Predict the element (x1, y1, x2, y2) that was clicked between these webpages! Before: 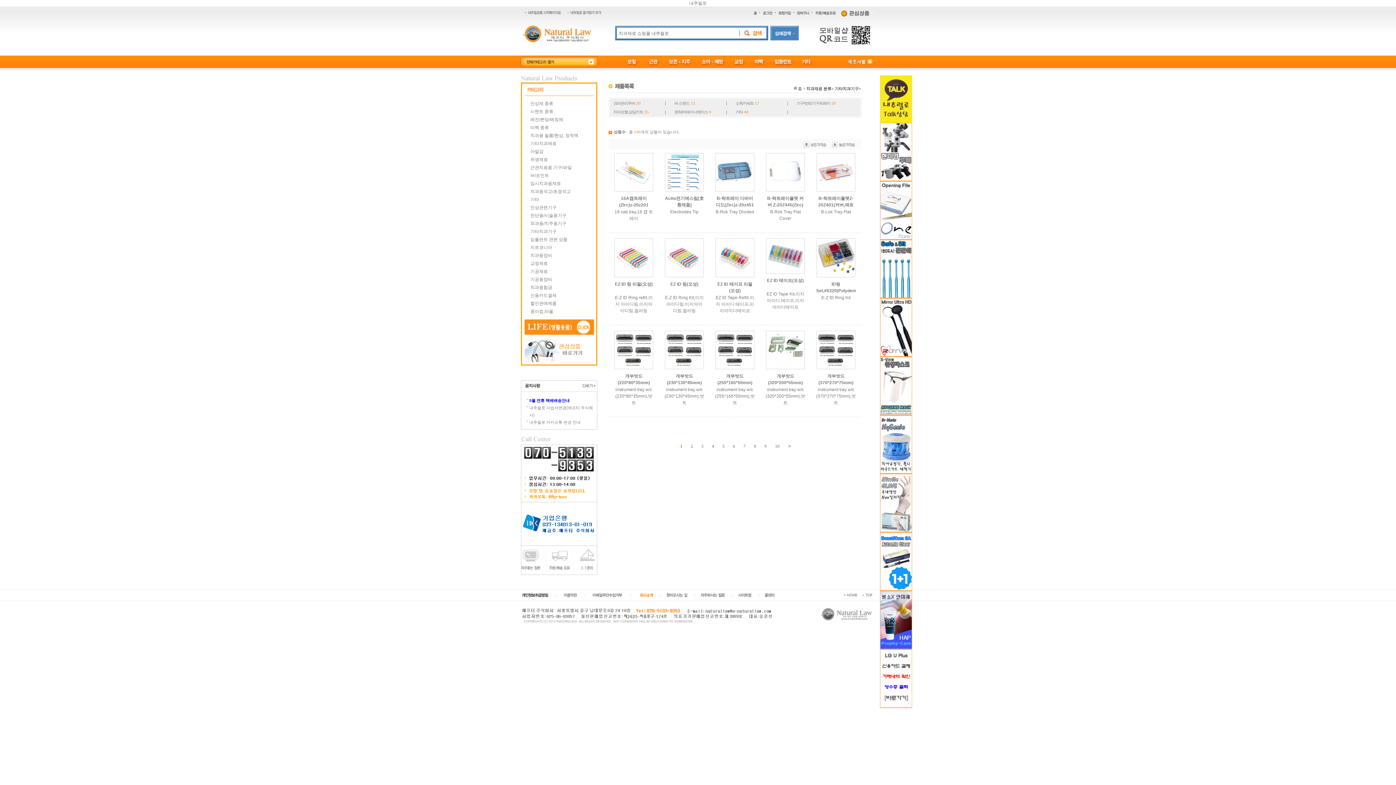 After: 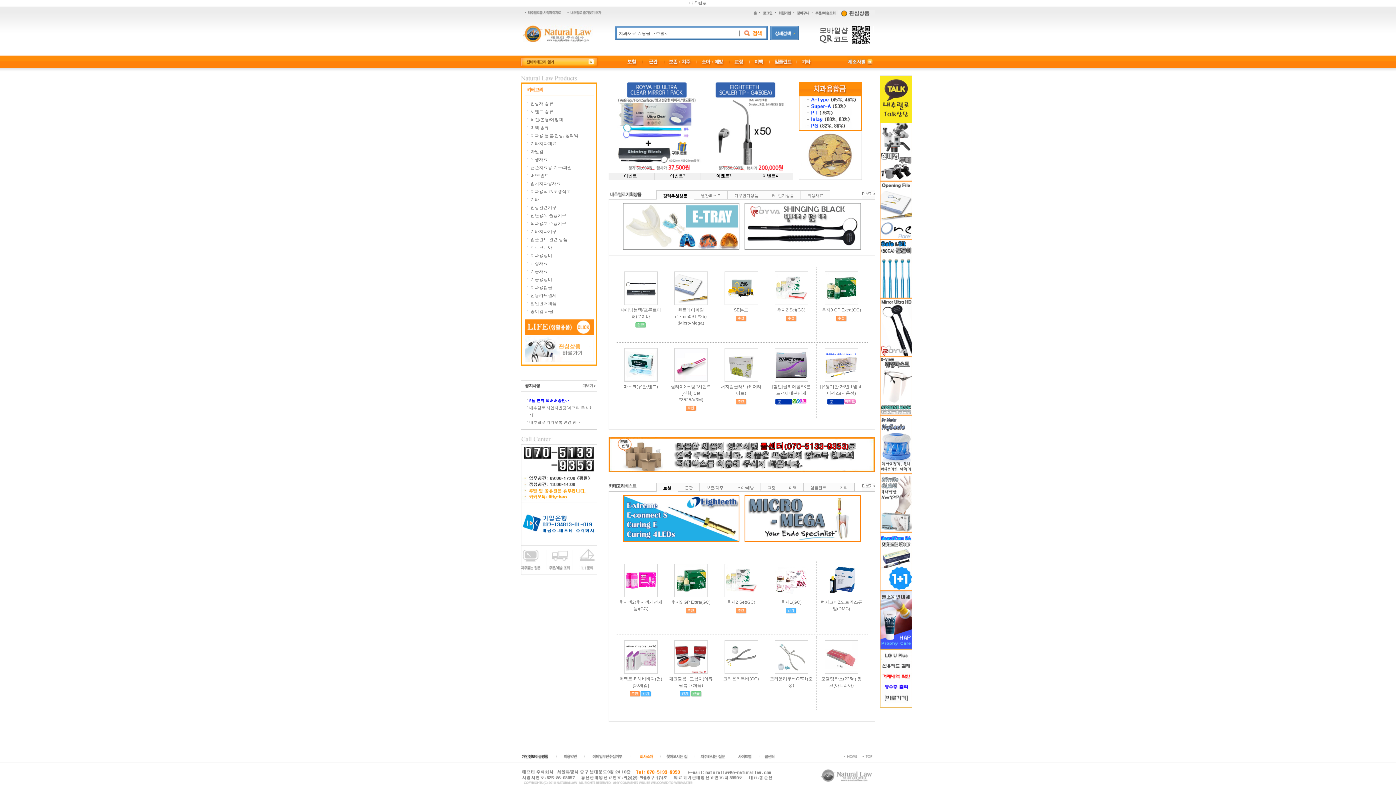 Action: bbox: (523, 26, 593, 31)